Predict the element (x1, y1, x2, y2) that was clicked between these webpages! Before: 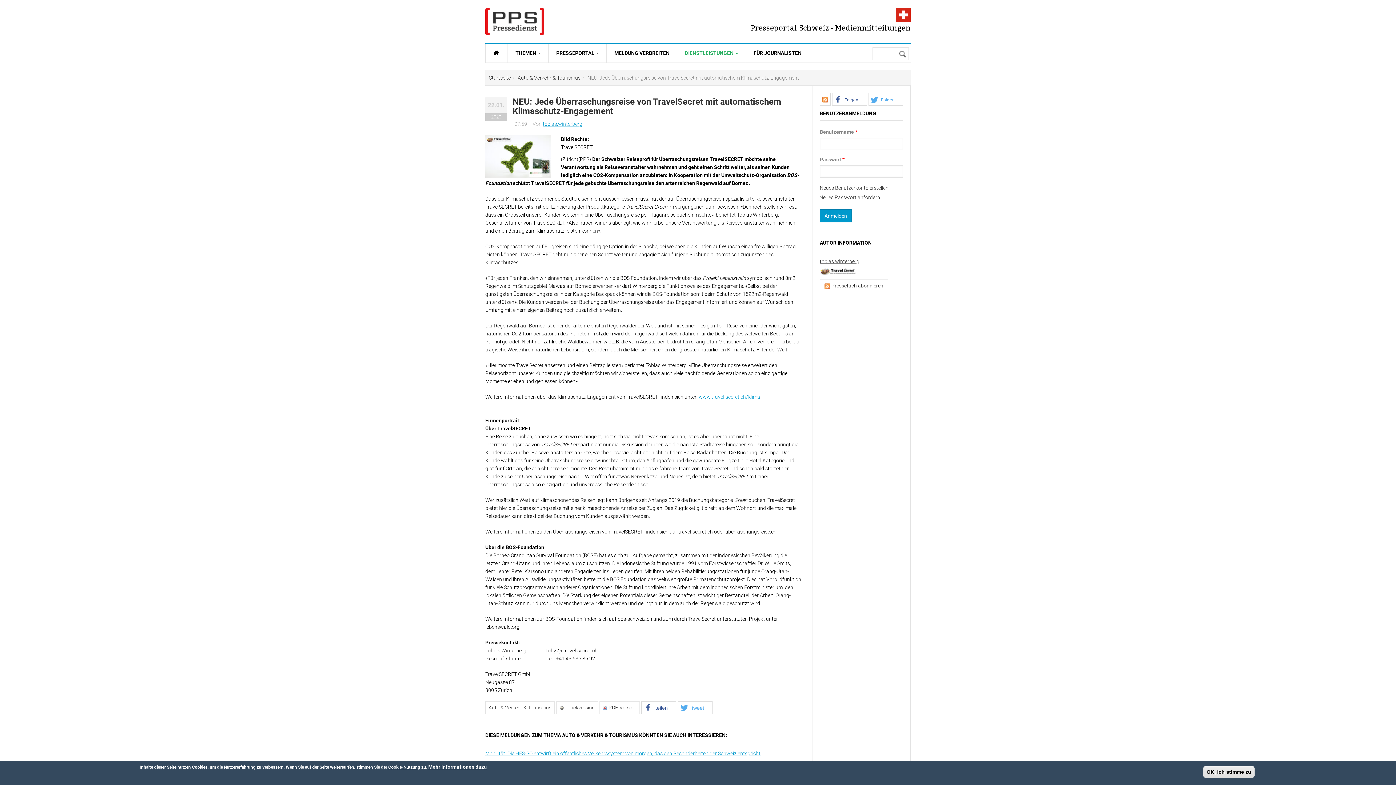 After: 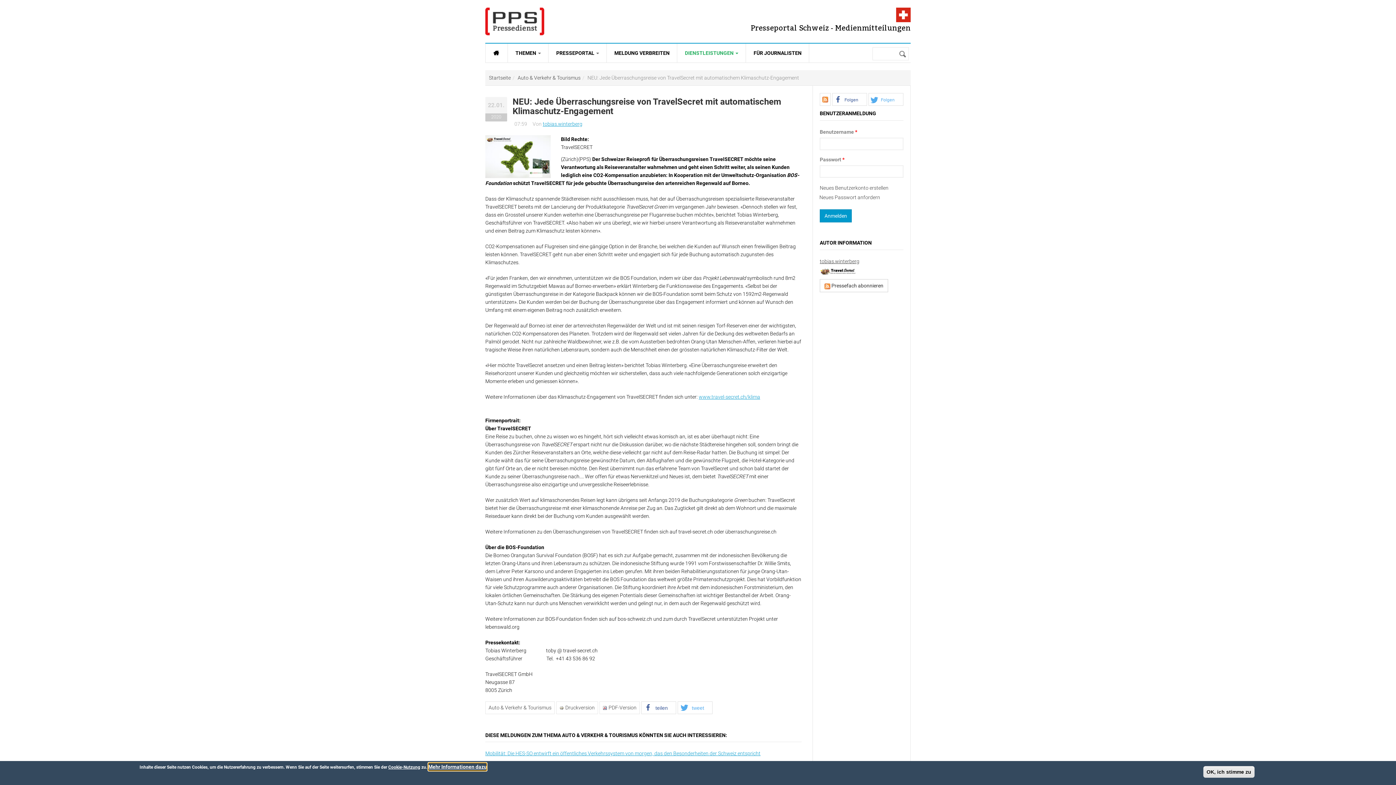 Action: label: Mehr Informationen dazu bbox: (428, 763, 486, 771)